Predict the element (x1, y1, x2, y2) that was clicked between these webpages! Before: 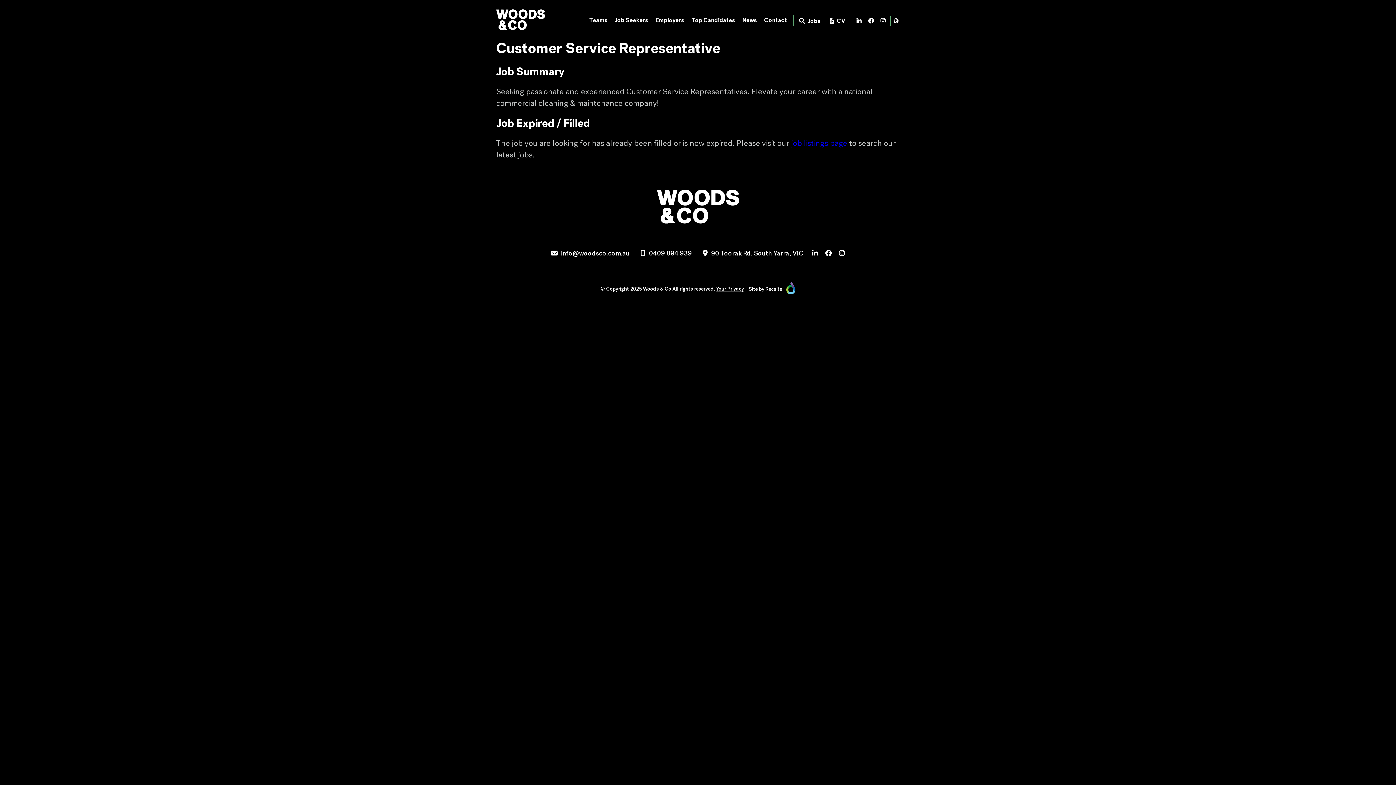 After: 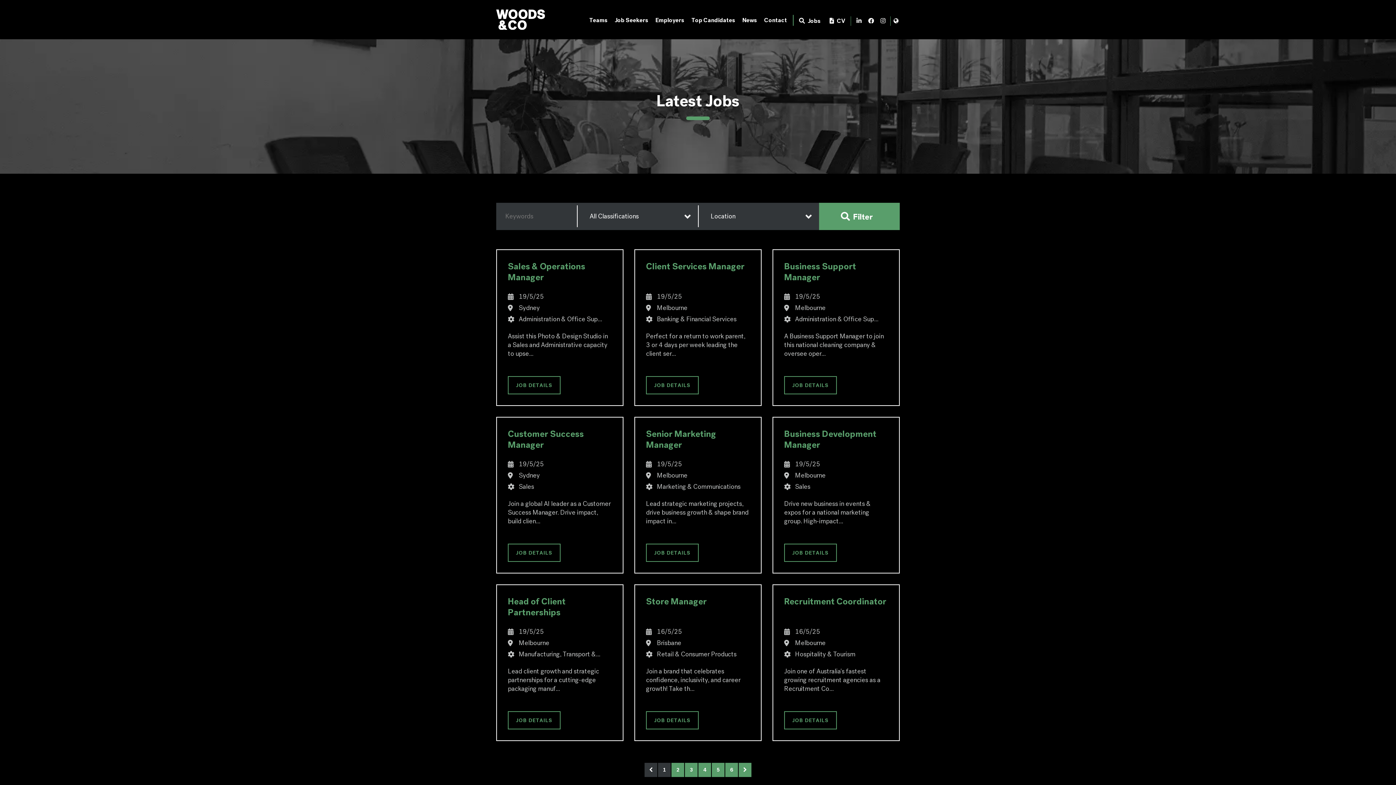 Action: bbox: (795, 12, 824, 29) label:  Jobs